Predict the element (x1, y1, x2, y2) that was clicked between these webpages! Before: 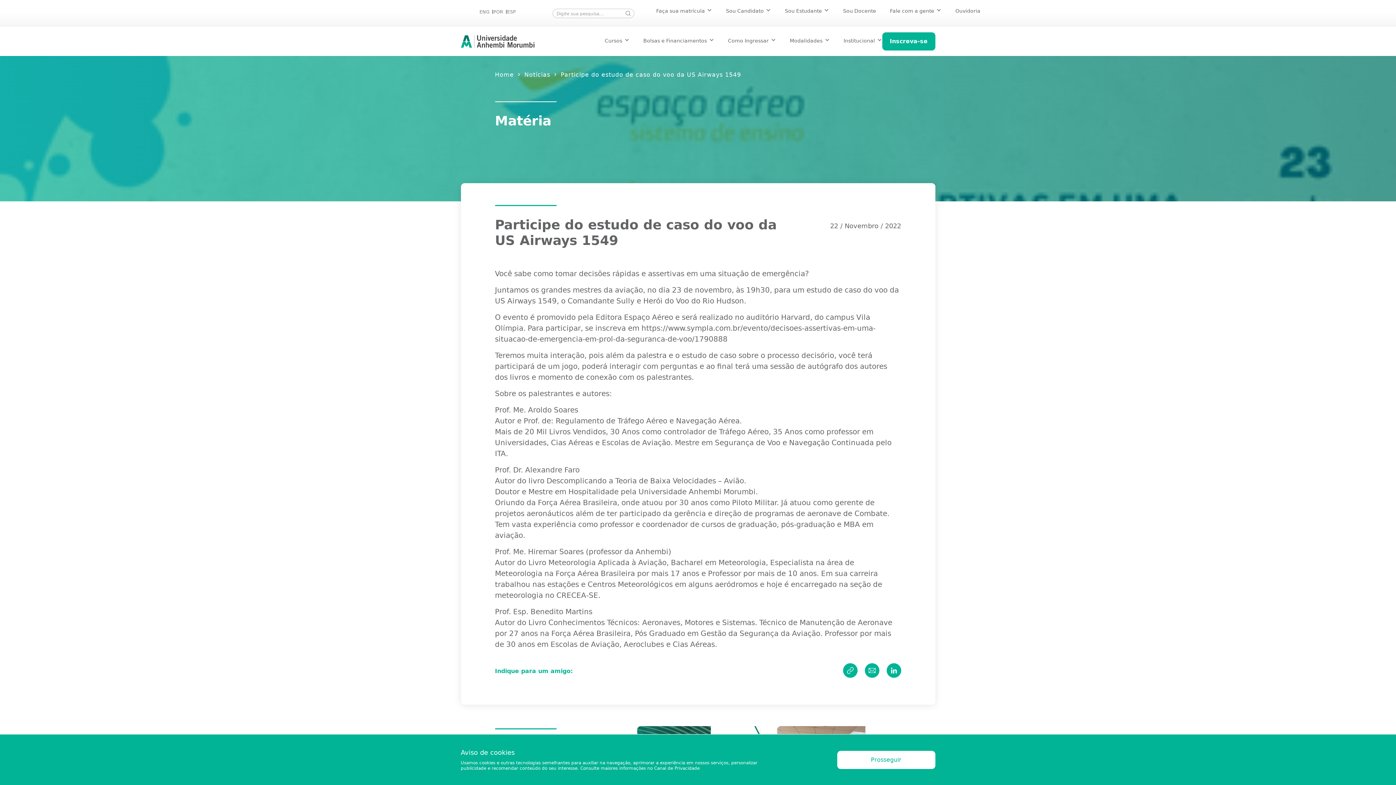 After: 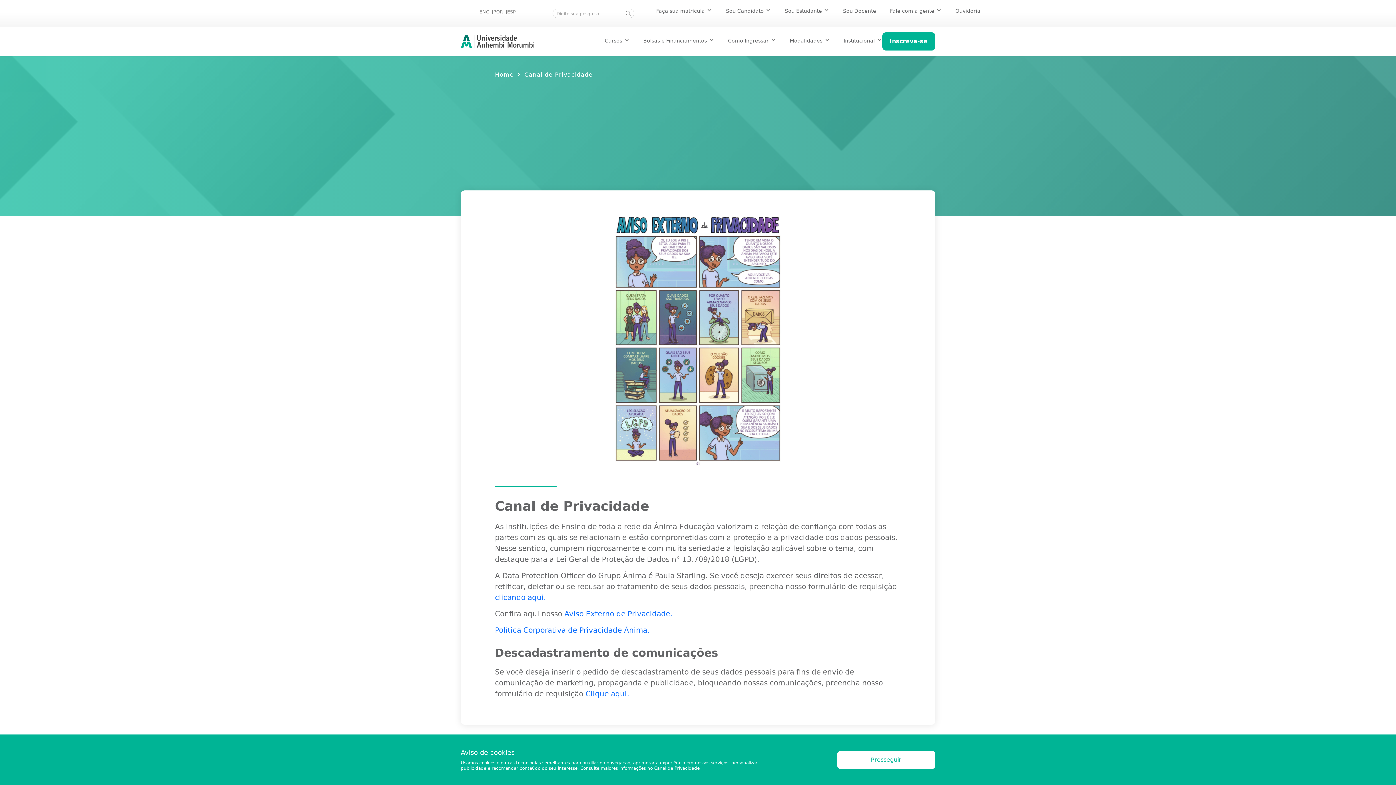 Action: bbox: (654, 766, 699, 771) label: Canal de Privacidade